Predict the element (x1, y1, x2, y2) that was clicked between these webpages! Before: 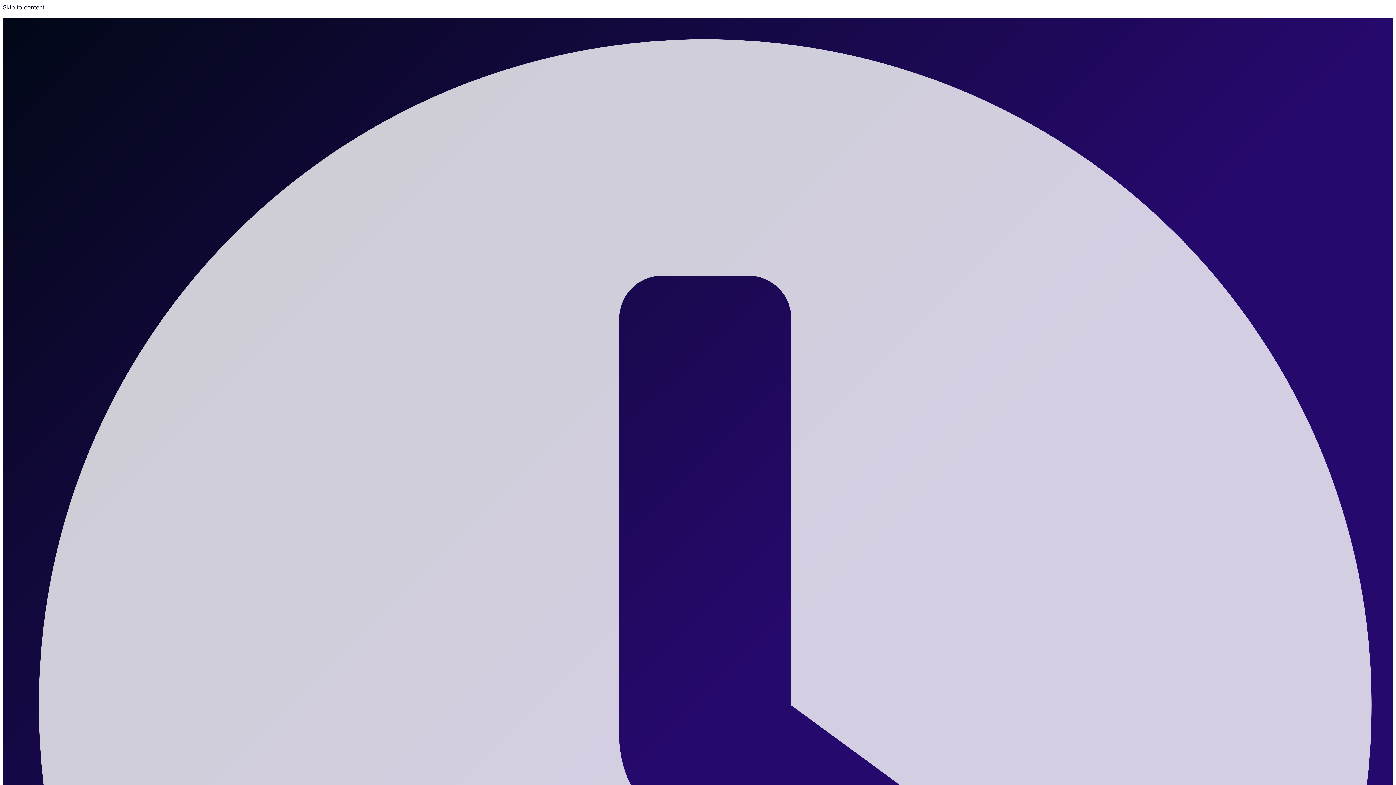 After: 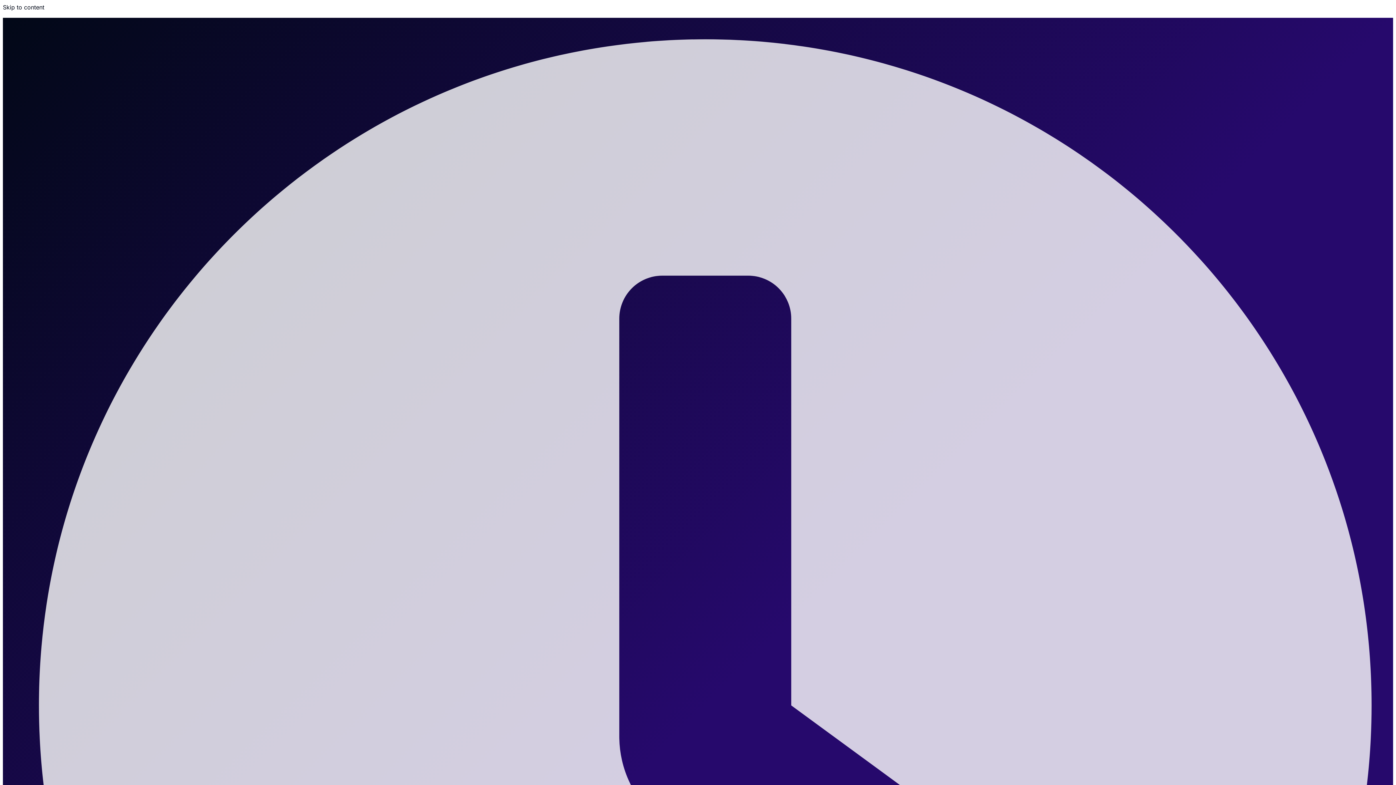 Action: label: Skip to content bbox: (2, 3, 44, 10)